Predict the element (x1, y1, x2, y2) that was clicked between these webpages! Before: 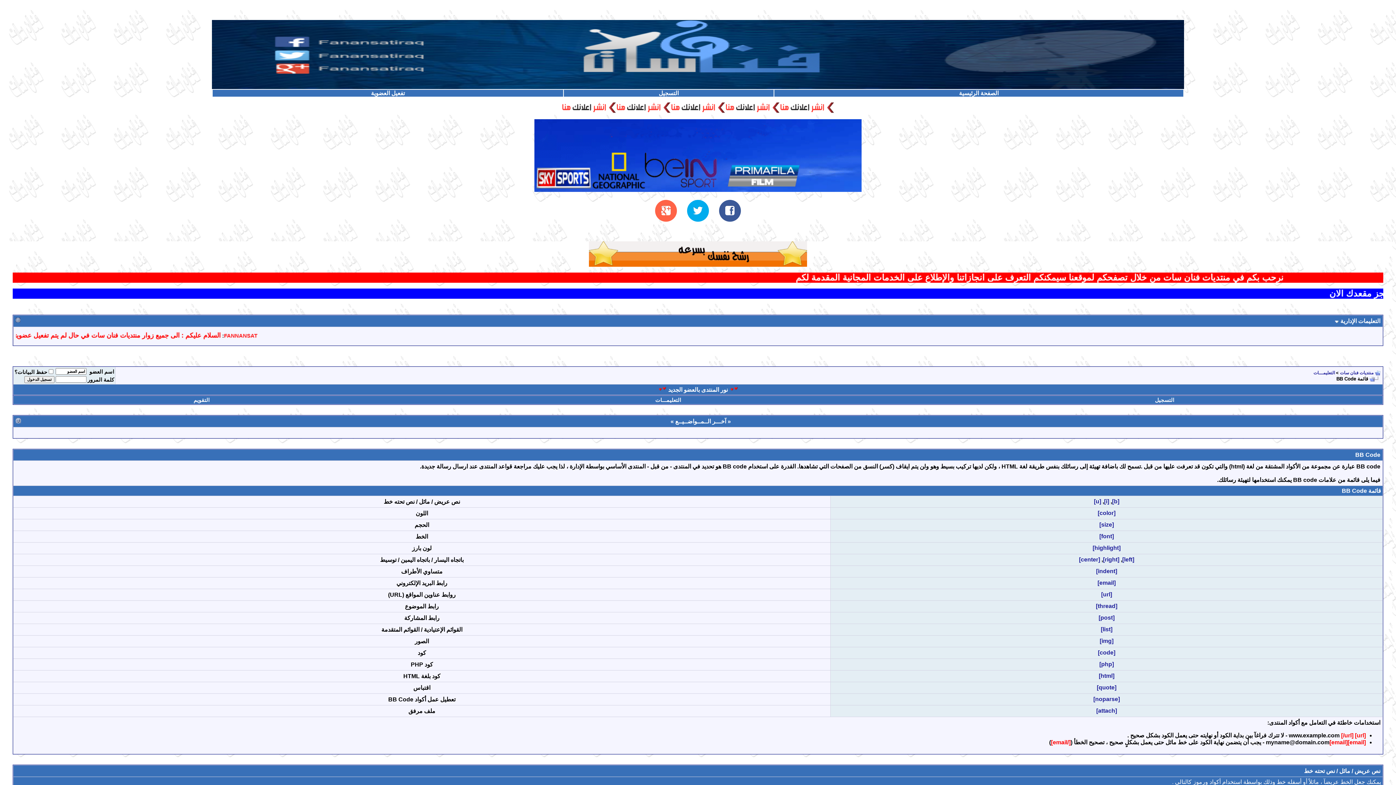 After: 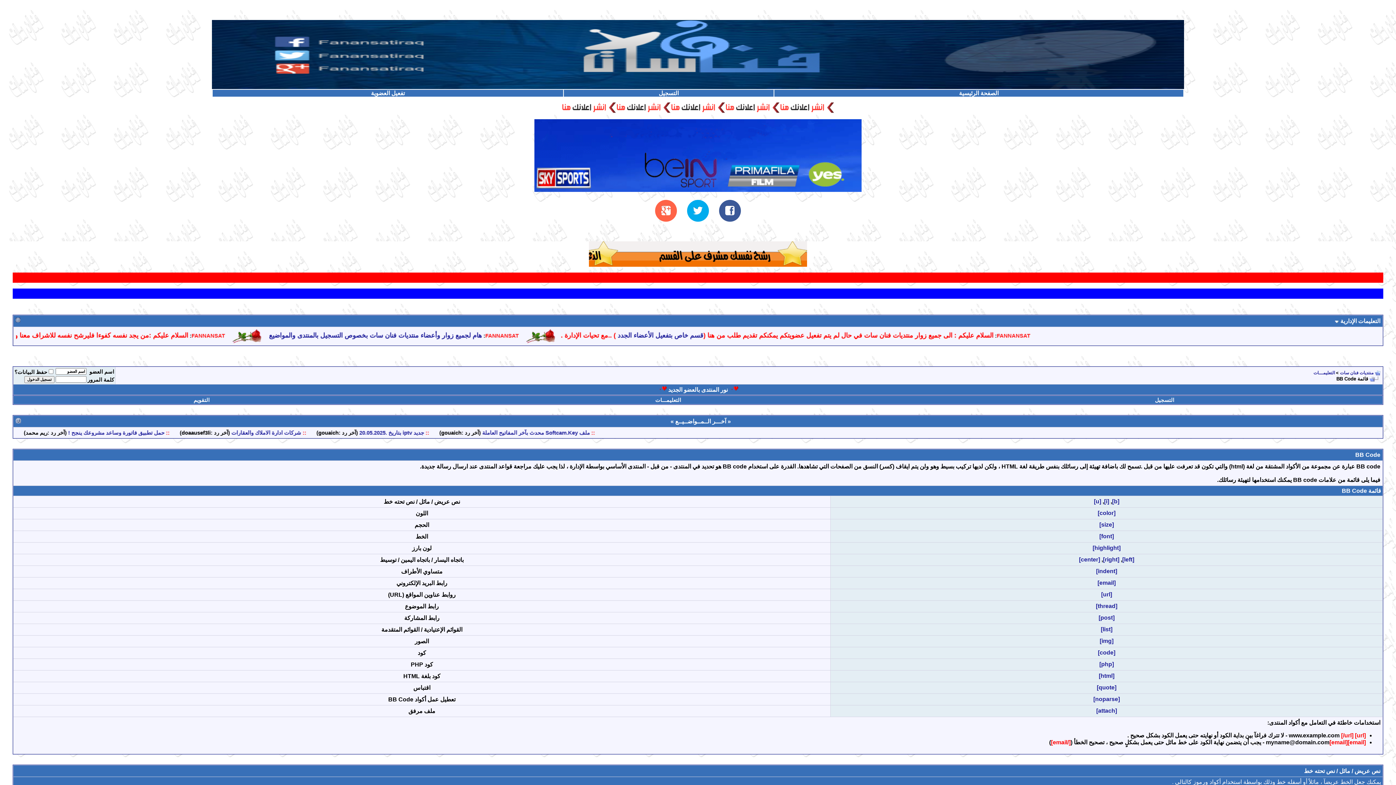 Action: bbox: (780, 109, 834, 114)